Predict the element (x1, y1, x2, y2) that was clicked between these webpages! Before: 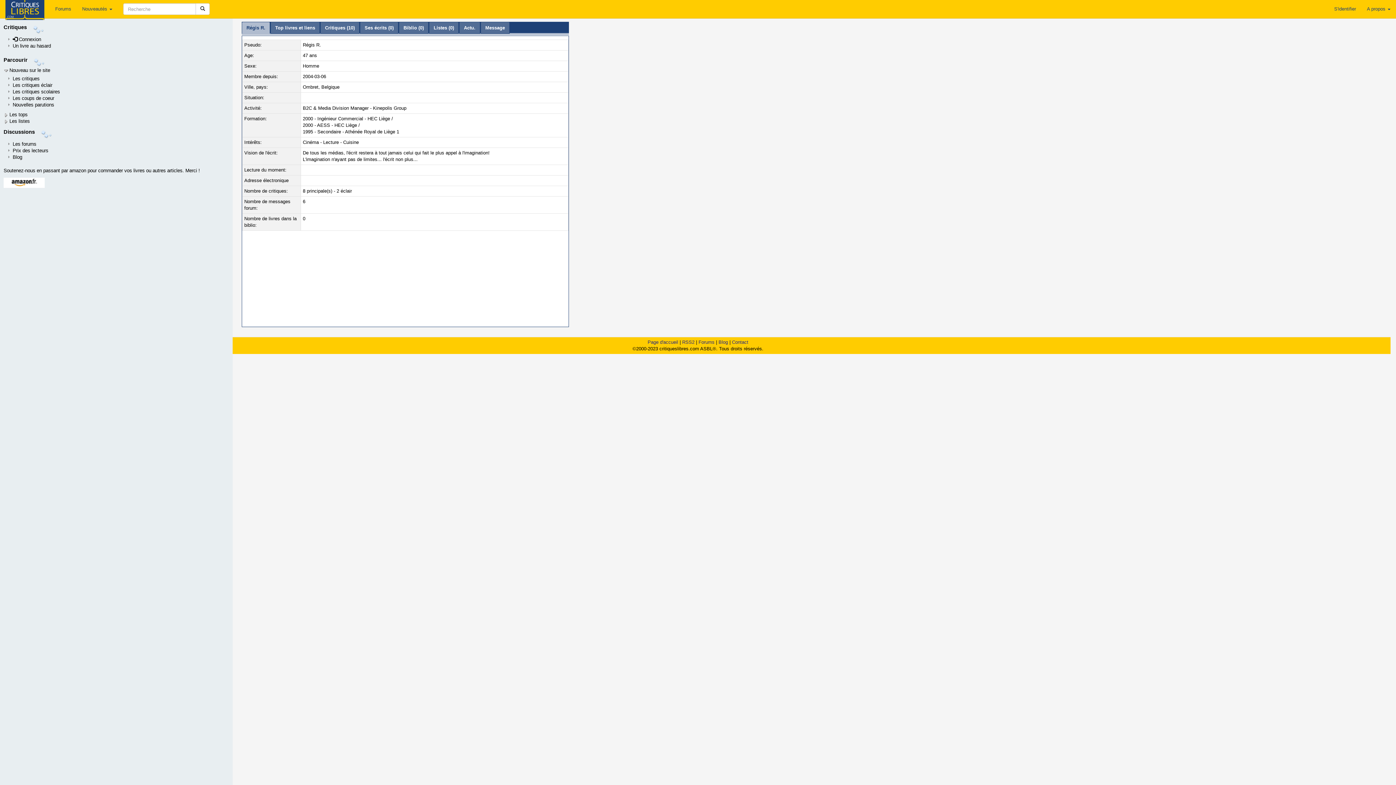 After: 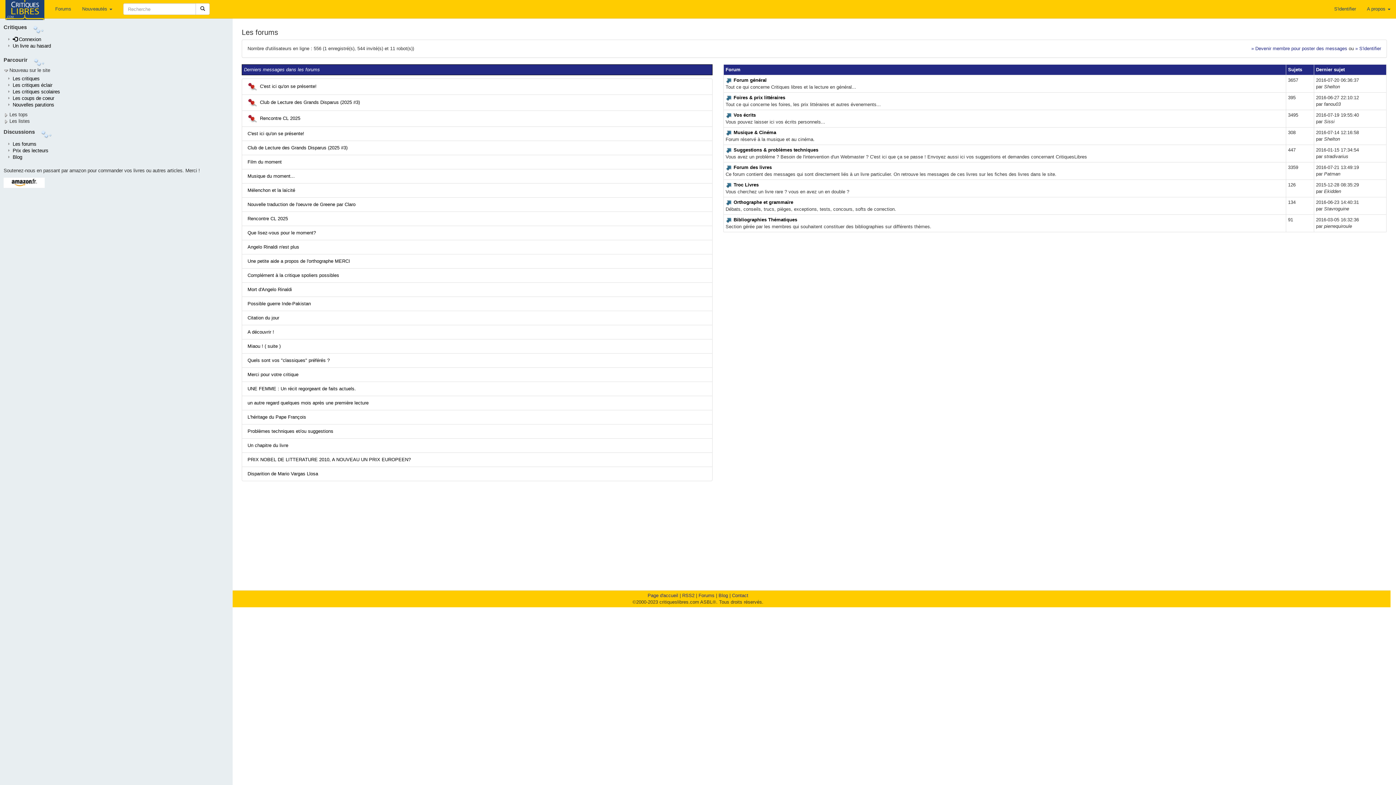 Action: bbox: (49, 0, 76, 18) label: Forums